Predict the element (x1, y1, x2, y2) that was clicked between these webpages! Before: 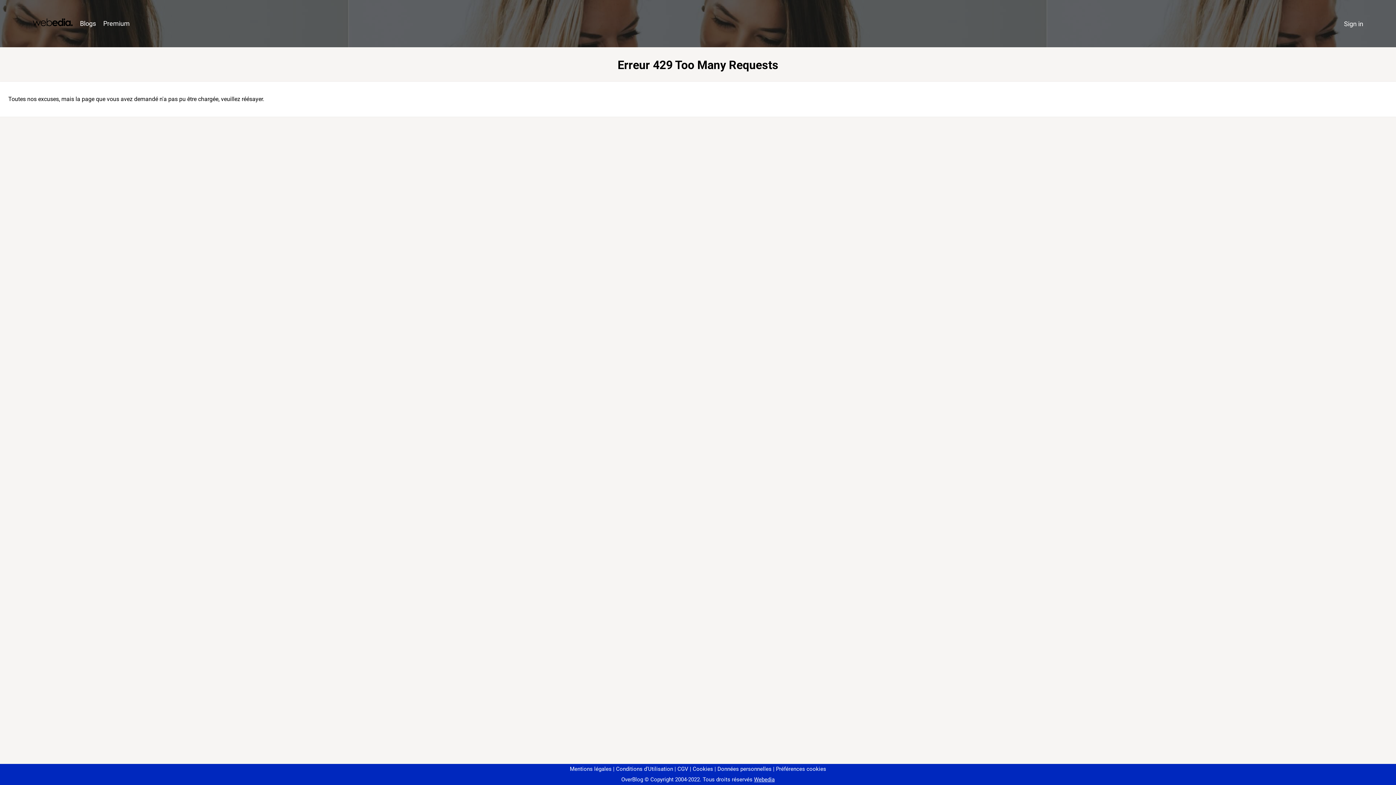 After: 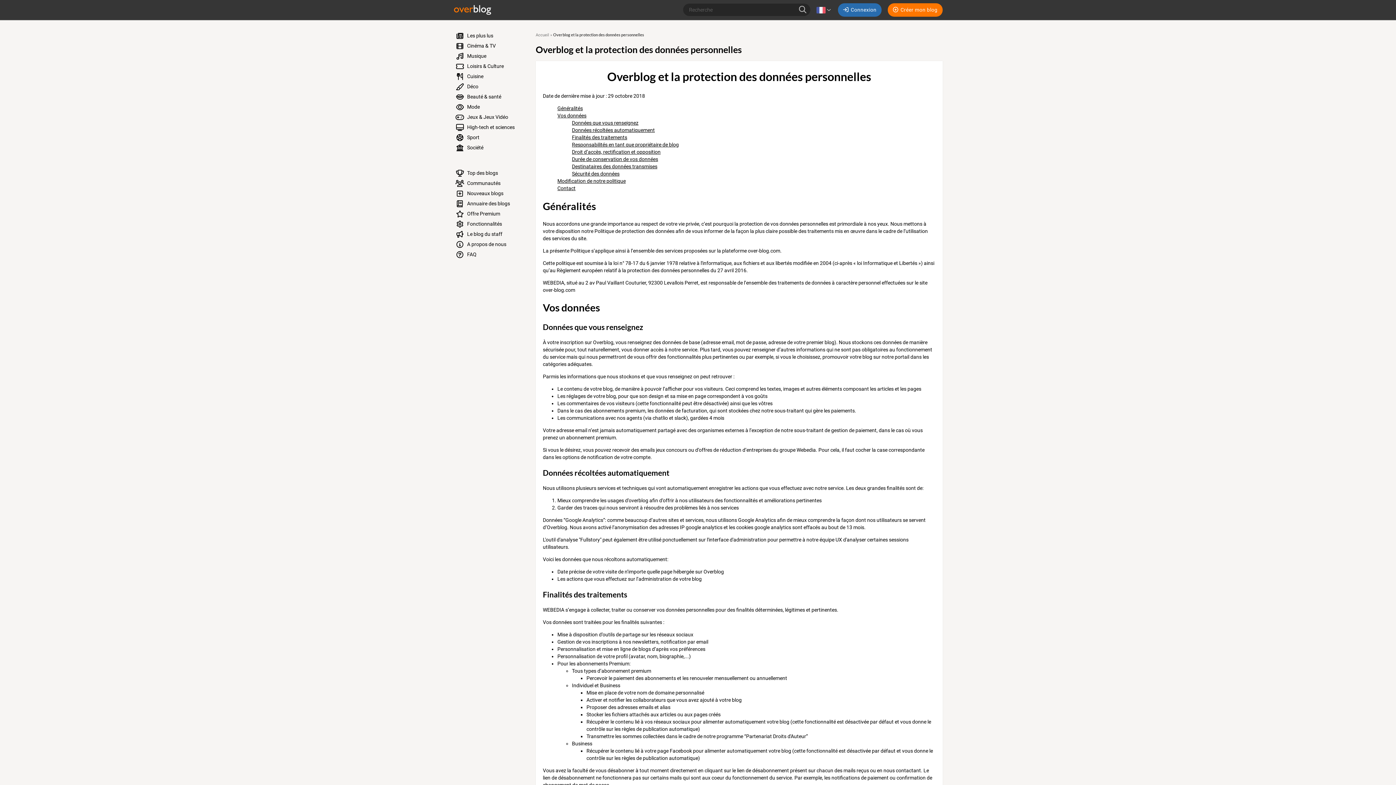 Action: label: Données personnelles bbox: (714, 766, 771, 772)